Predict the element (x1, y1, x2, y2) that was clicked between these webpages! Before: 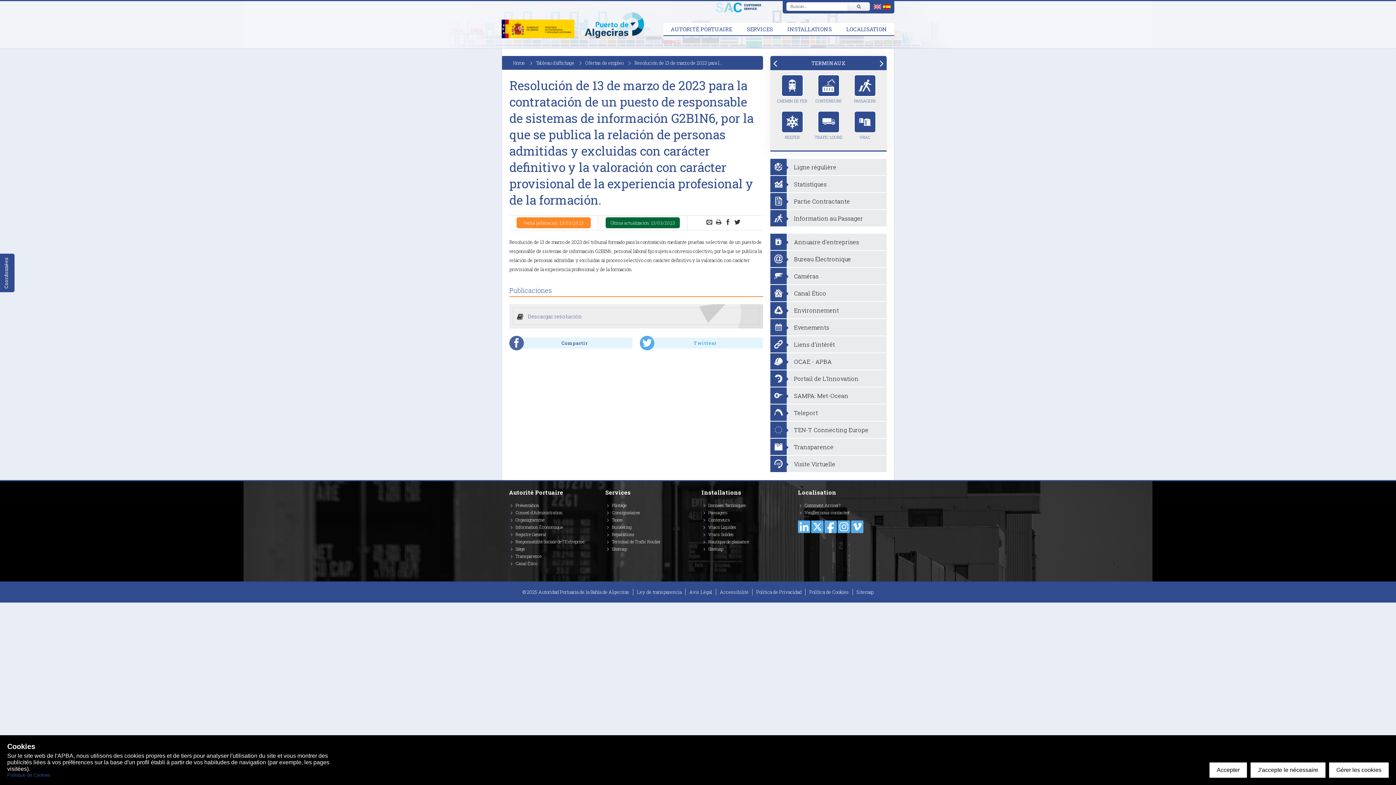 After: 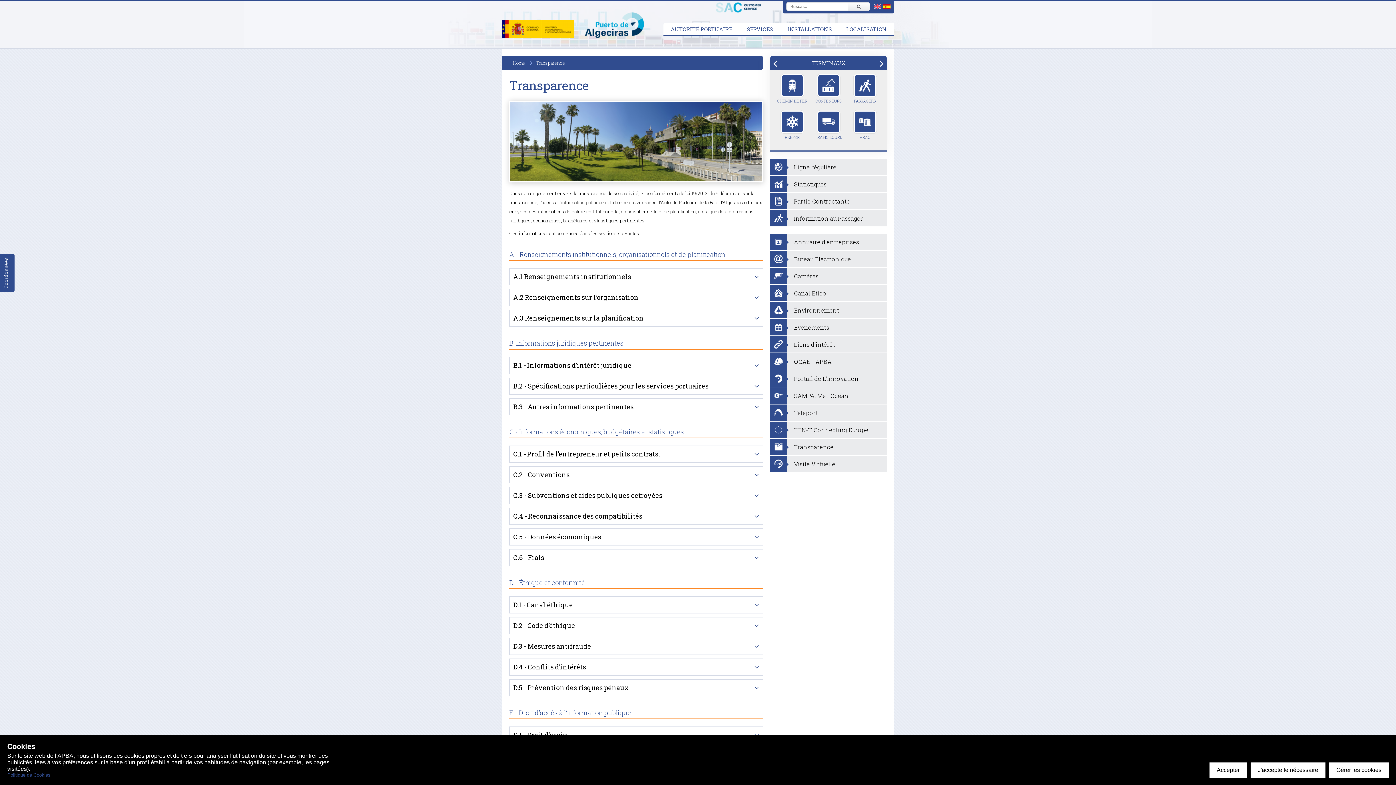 Action: label: Transparence bbox: (770, 438, 886, 455)